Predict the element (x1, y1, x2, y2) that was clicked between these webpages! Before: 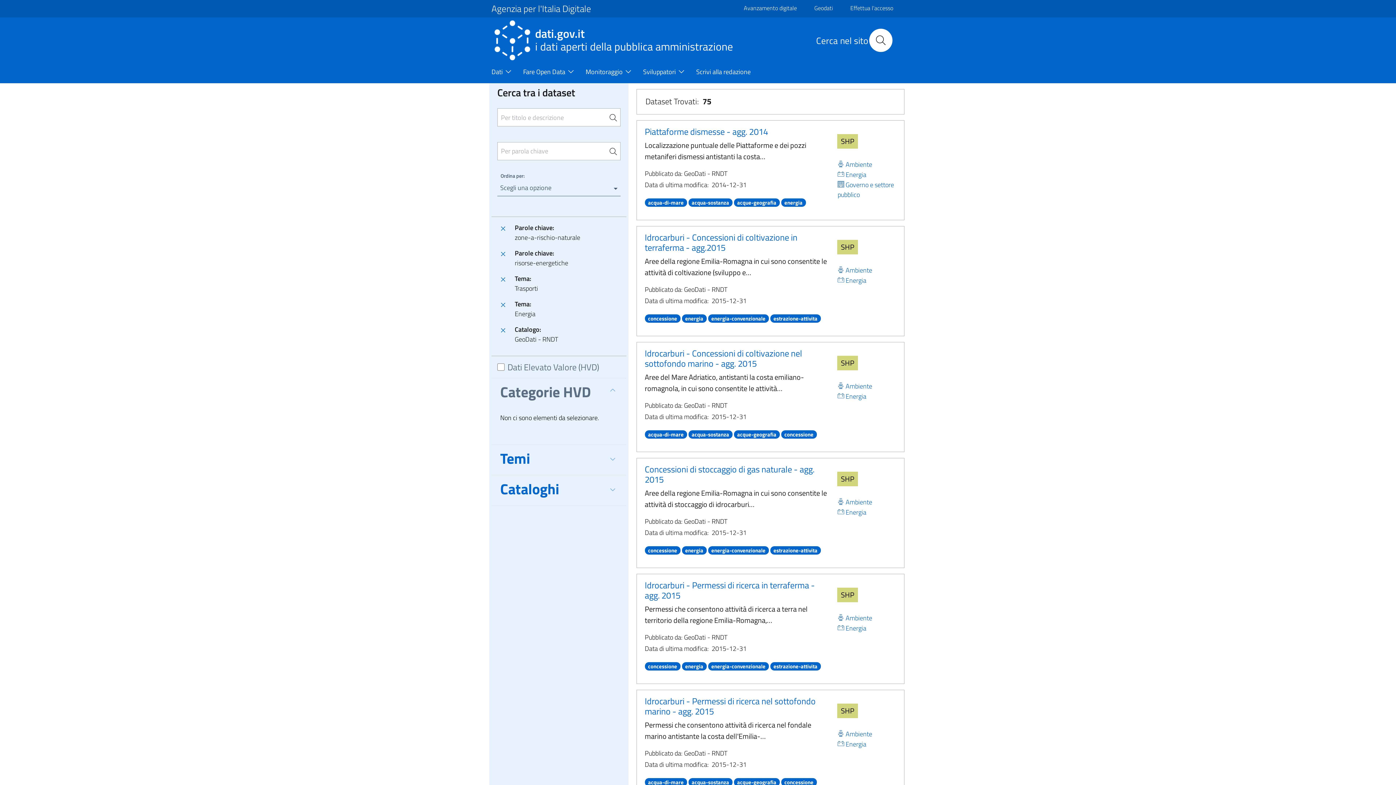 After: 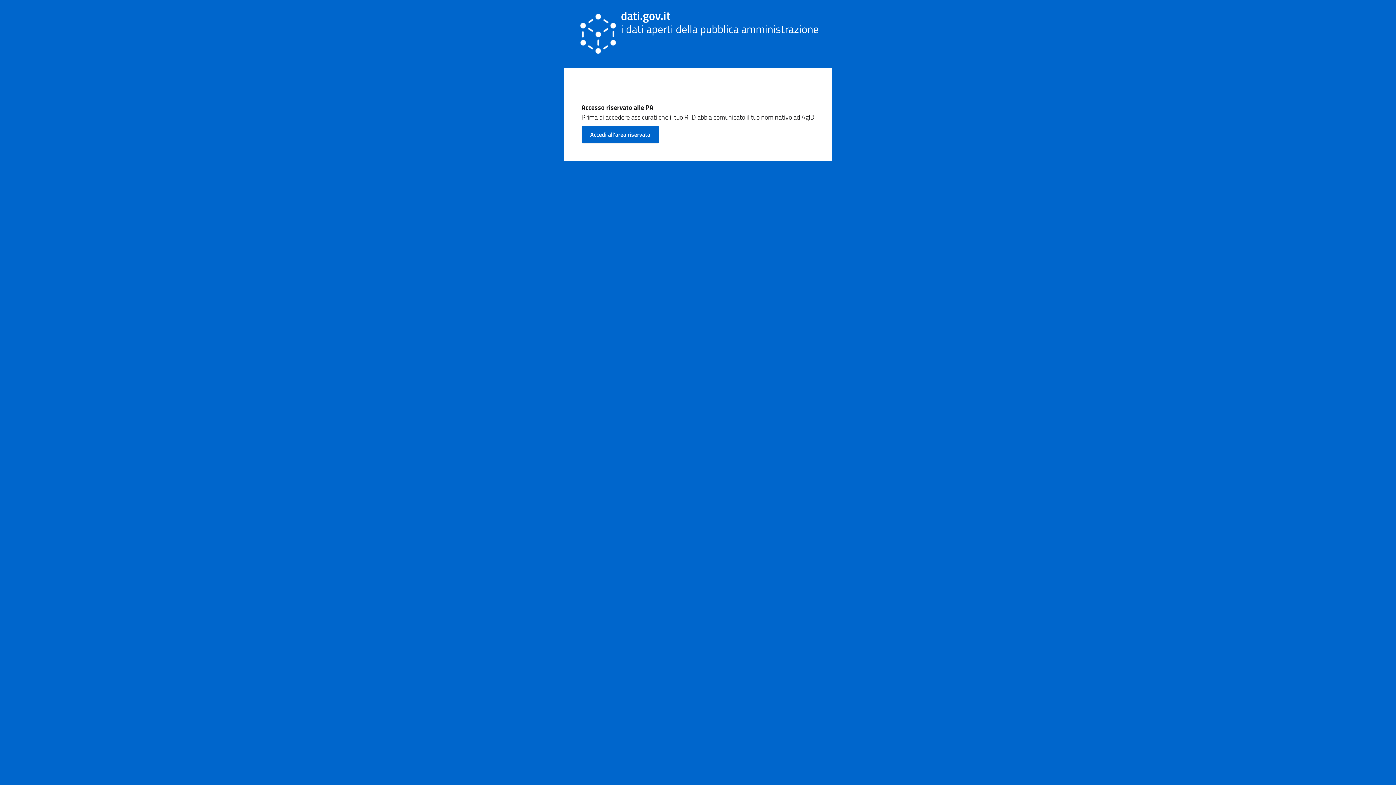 Action: label: Effettua l'accesso bbox: (841, 1, 902, 14)